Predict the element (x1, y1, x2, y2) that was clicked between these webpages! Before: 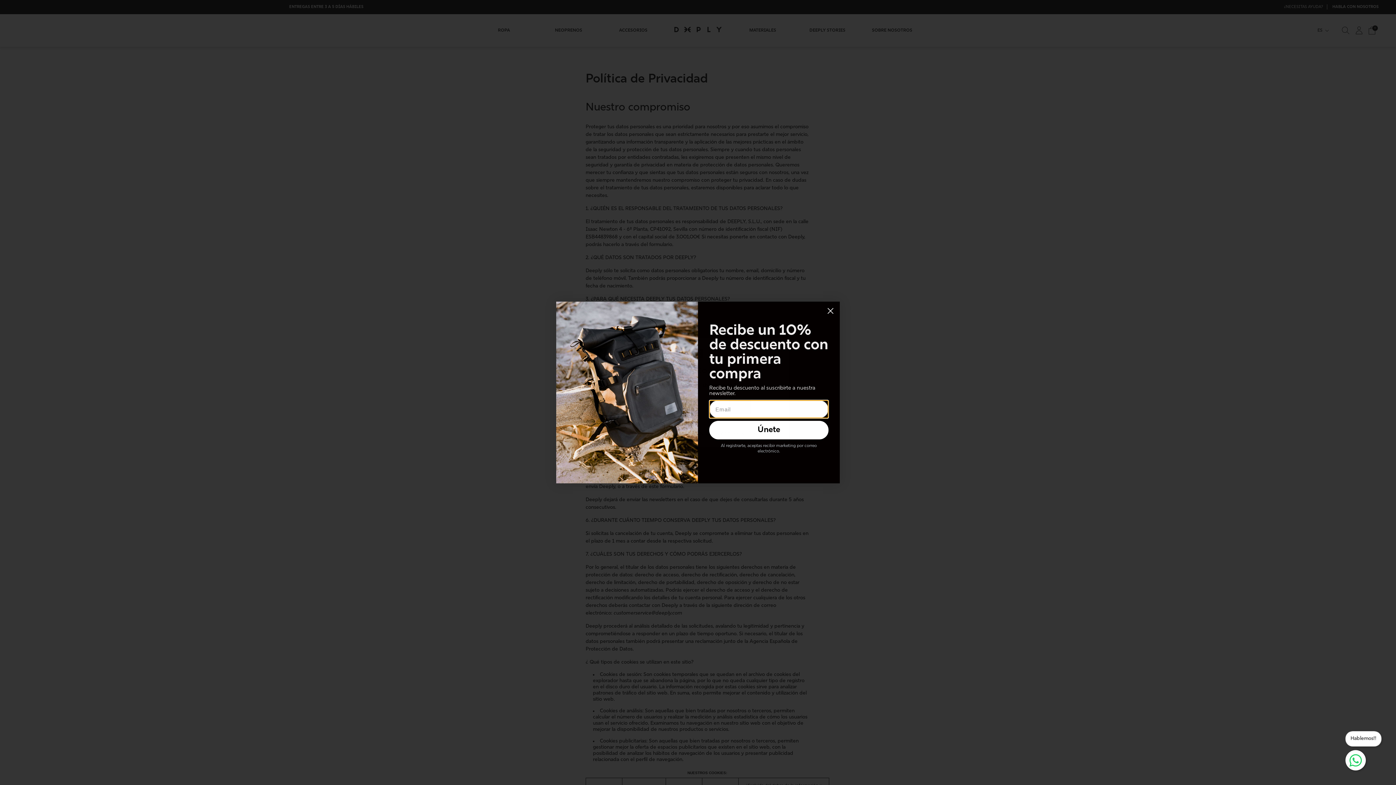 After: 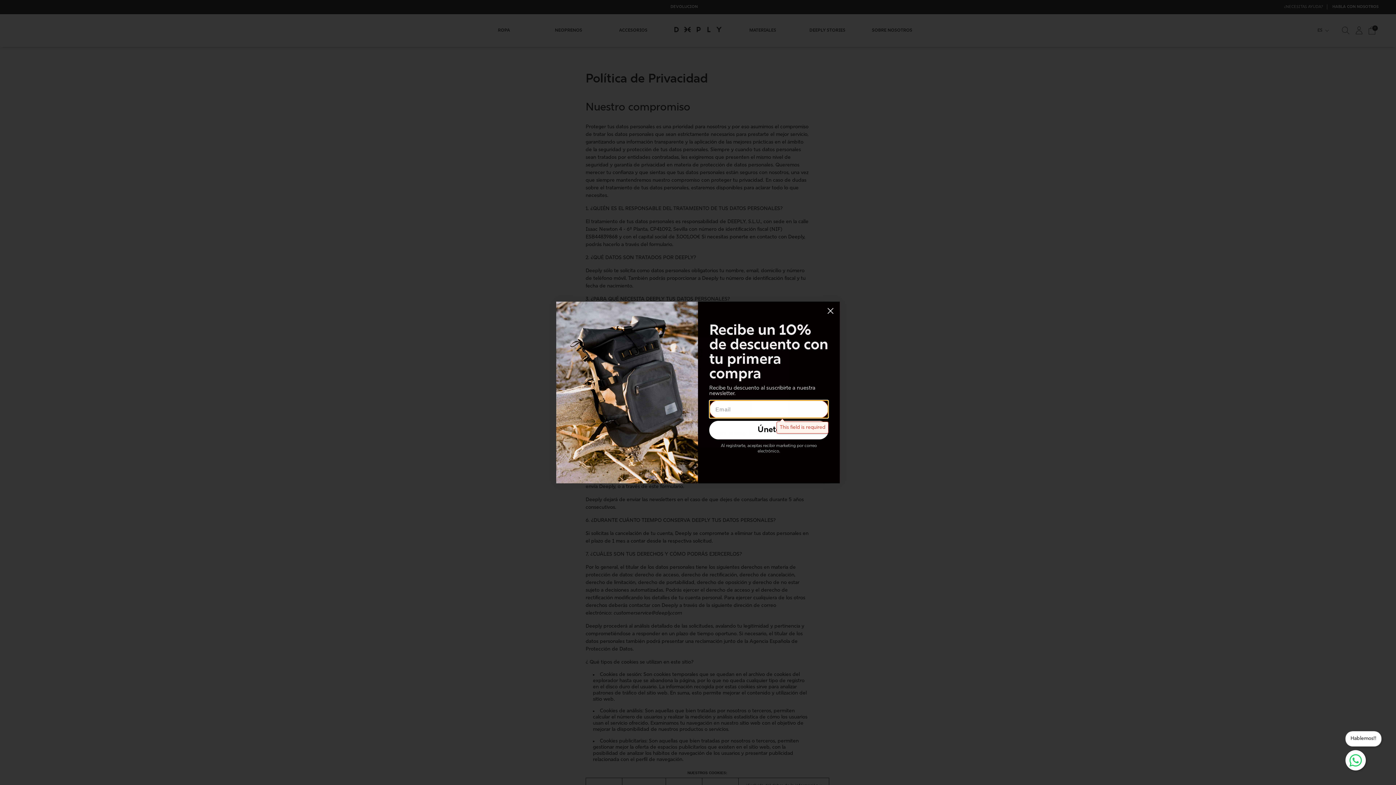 Action: label: Únete bbox: (709, 421, 828, 439)